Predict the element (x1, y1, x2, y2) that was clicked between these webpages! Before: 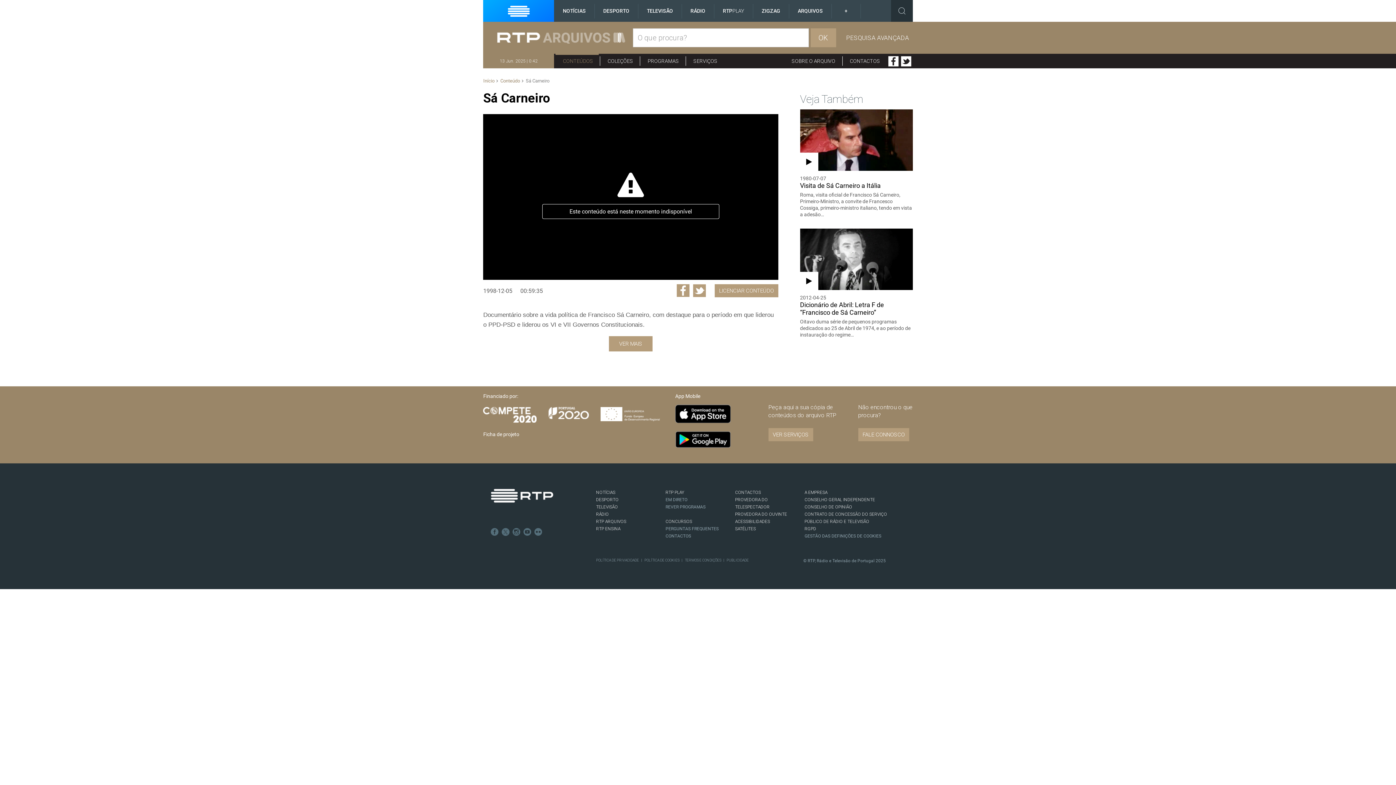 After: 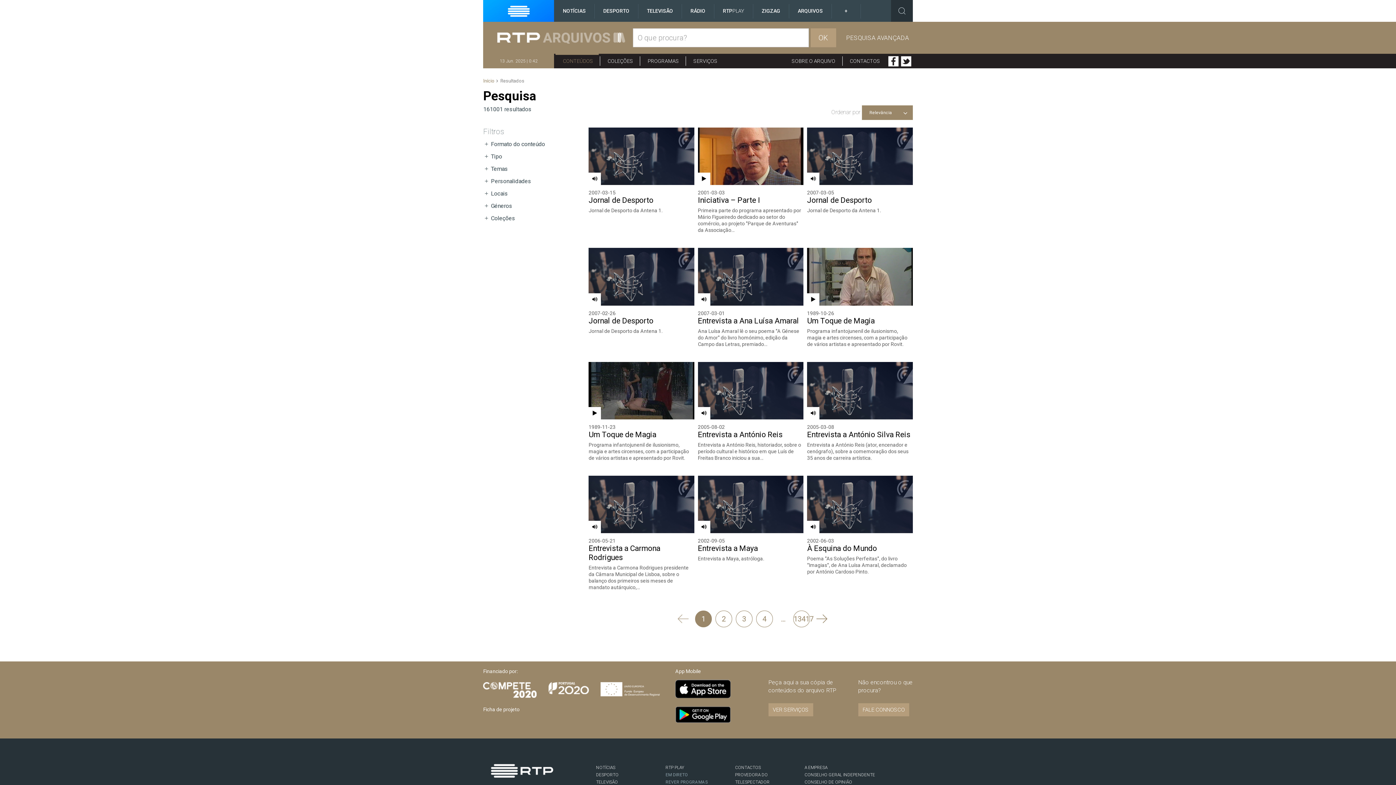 Action: label: OK bbox: (810, 28, 836, 47)